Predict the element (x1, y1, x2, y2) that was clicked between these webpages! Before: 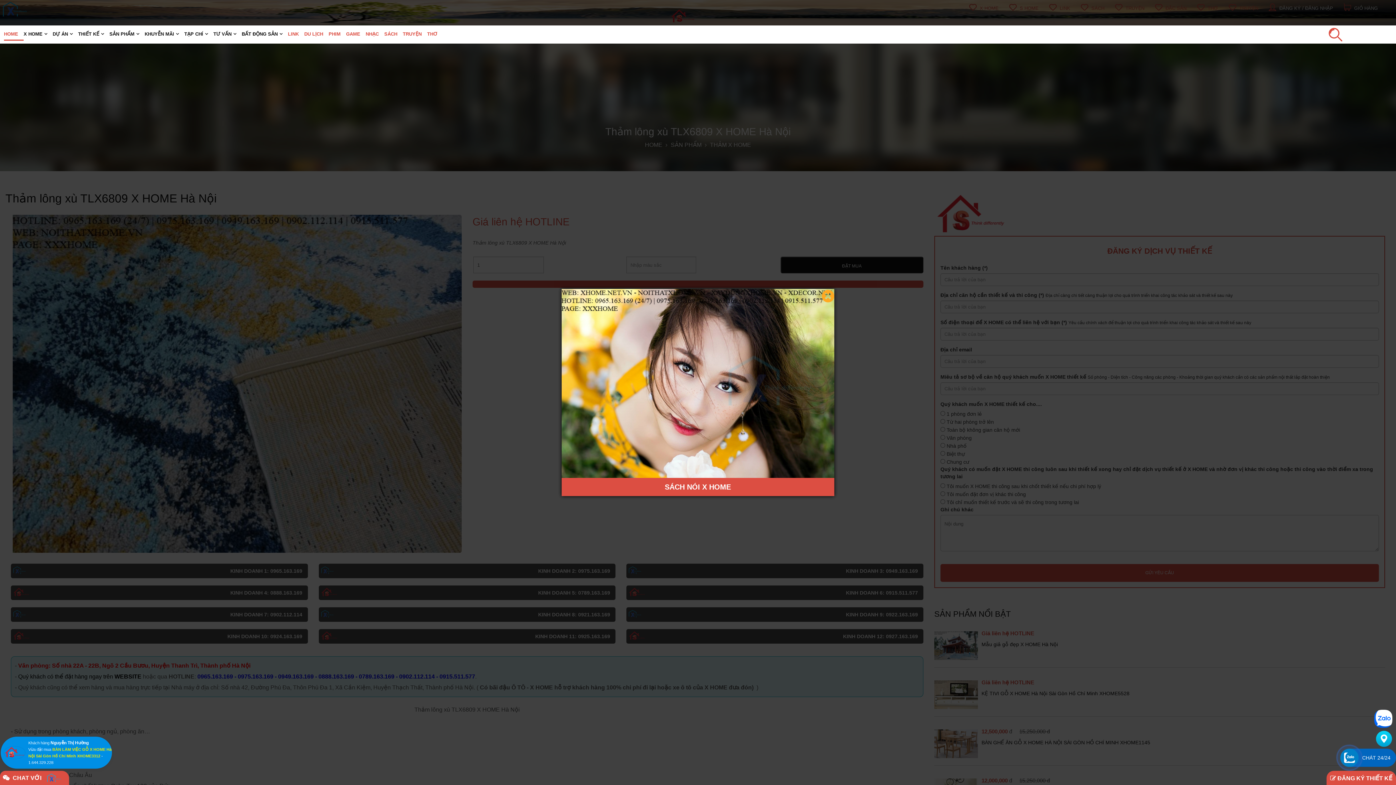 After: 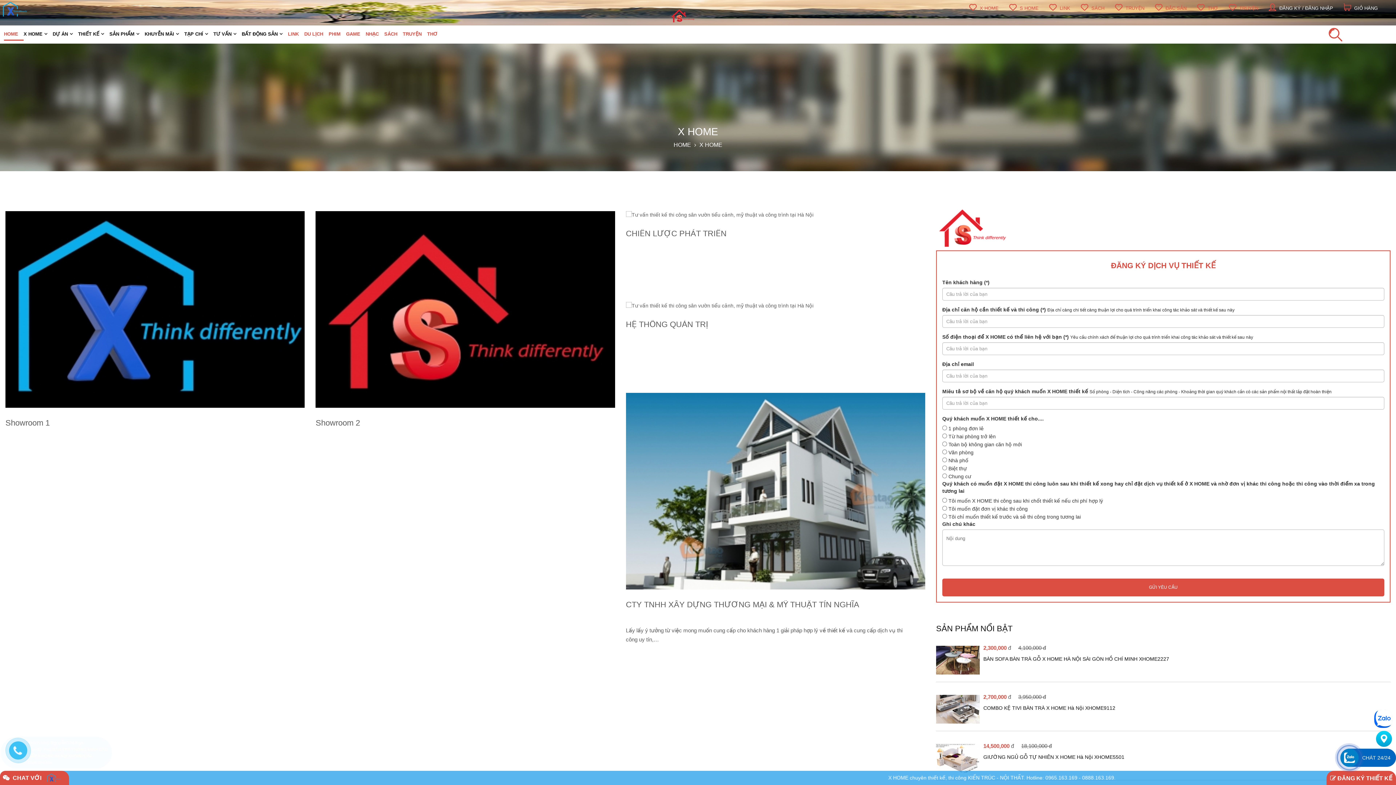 Action: bbox: (23, 28, 52, 39) label: X HOME